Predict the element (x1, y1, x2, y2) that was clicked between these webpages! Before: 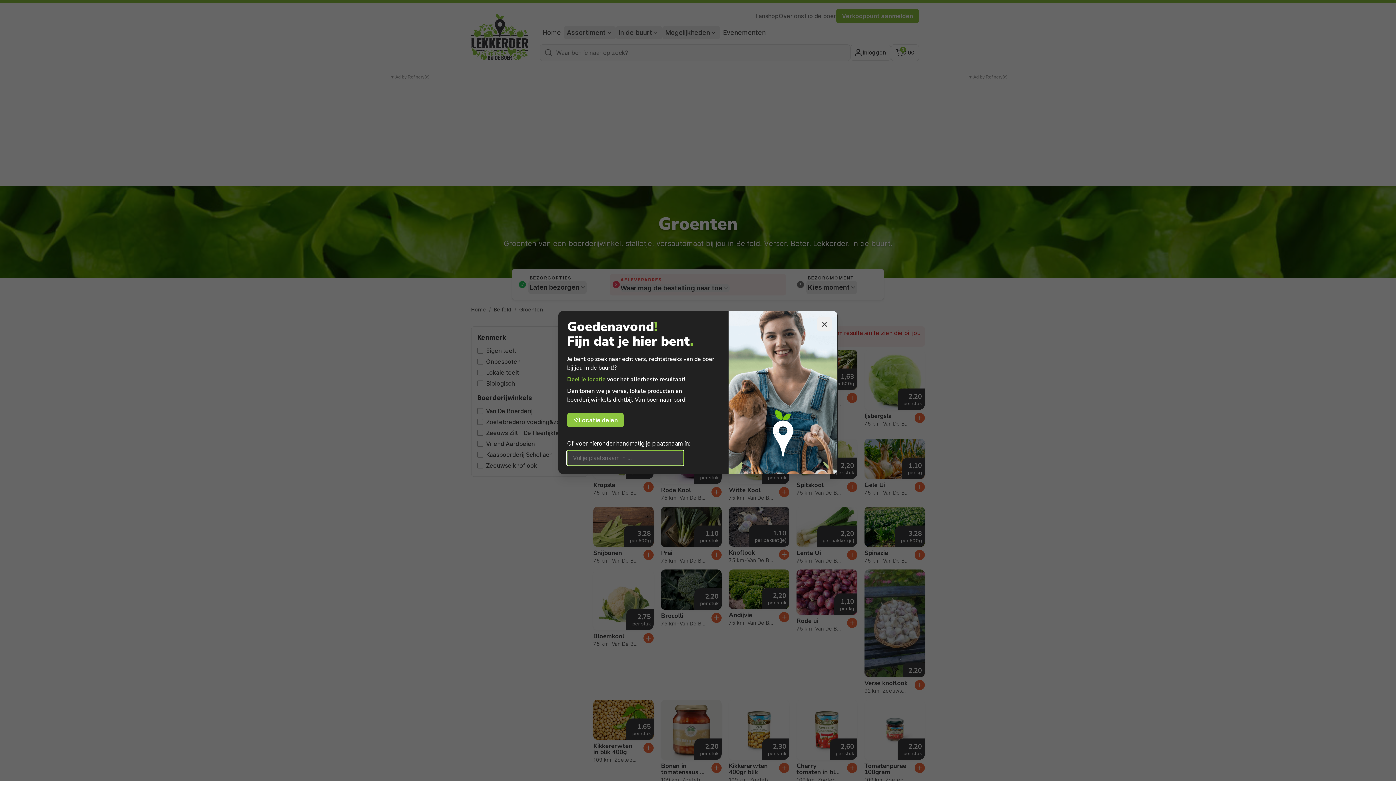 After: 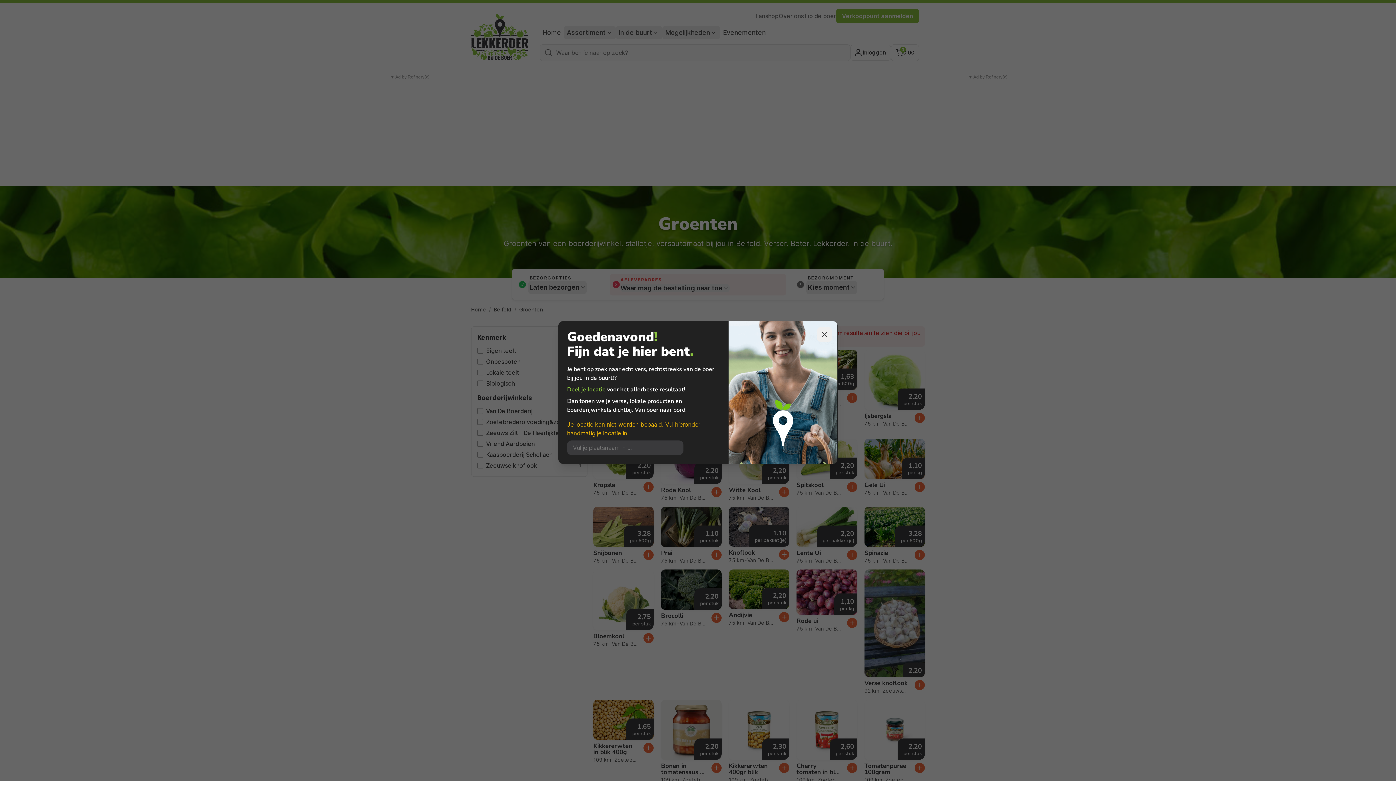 Action: label: Locatie delen bbox: (567, 413, 624, 427)